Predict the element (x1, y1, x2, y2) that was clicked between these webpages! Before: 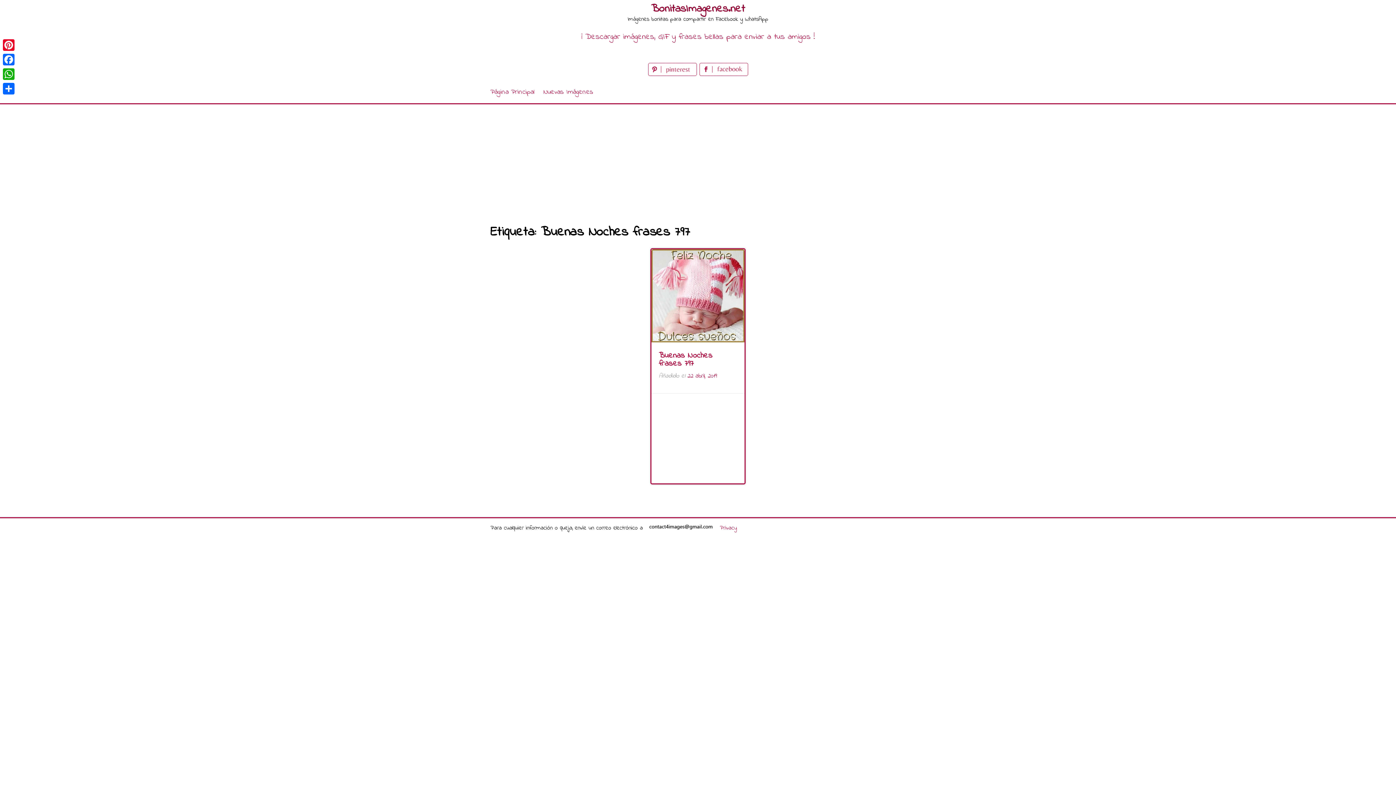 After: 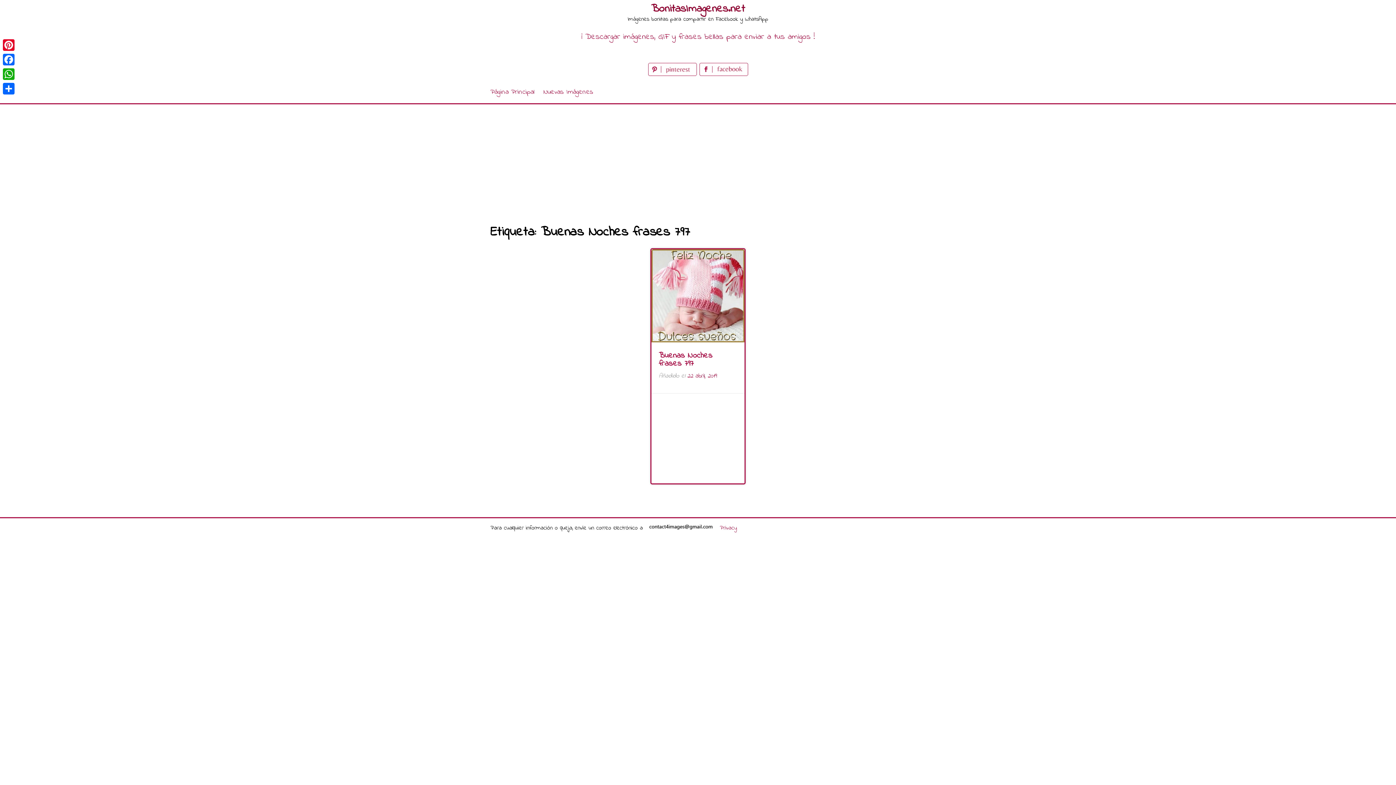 Action: bbox: (648, 69, 699, 79) label:  